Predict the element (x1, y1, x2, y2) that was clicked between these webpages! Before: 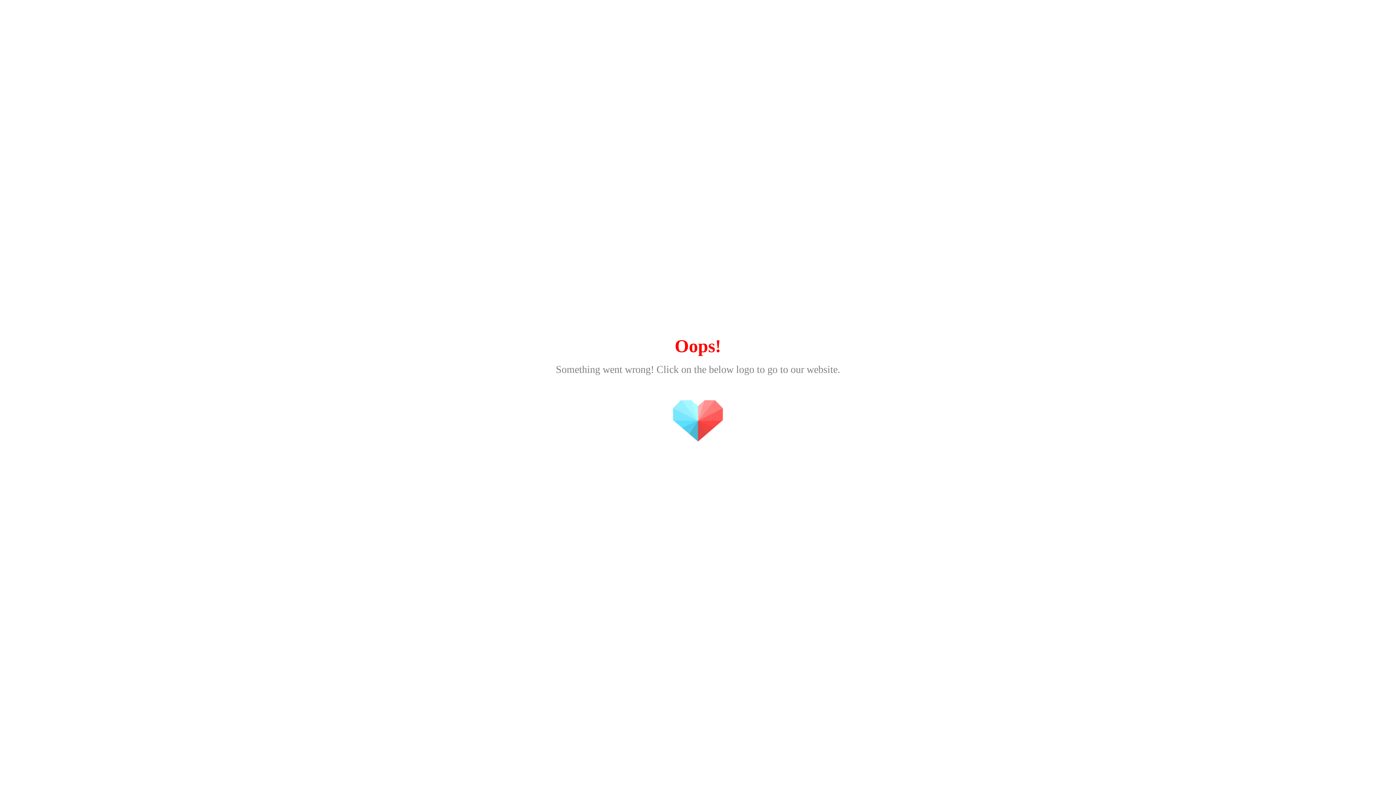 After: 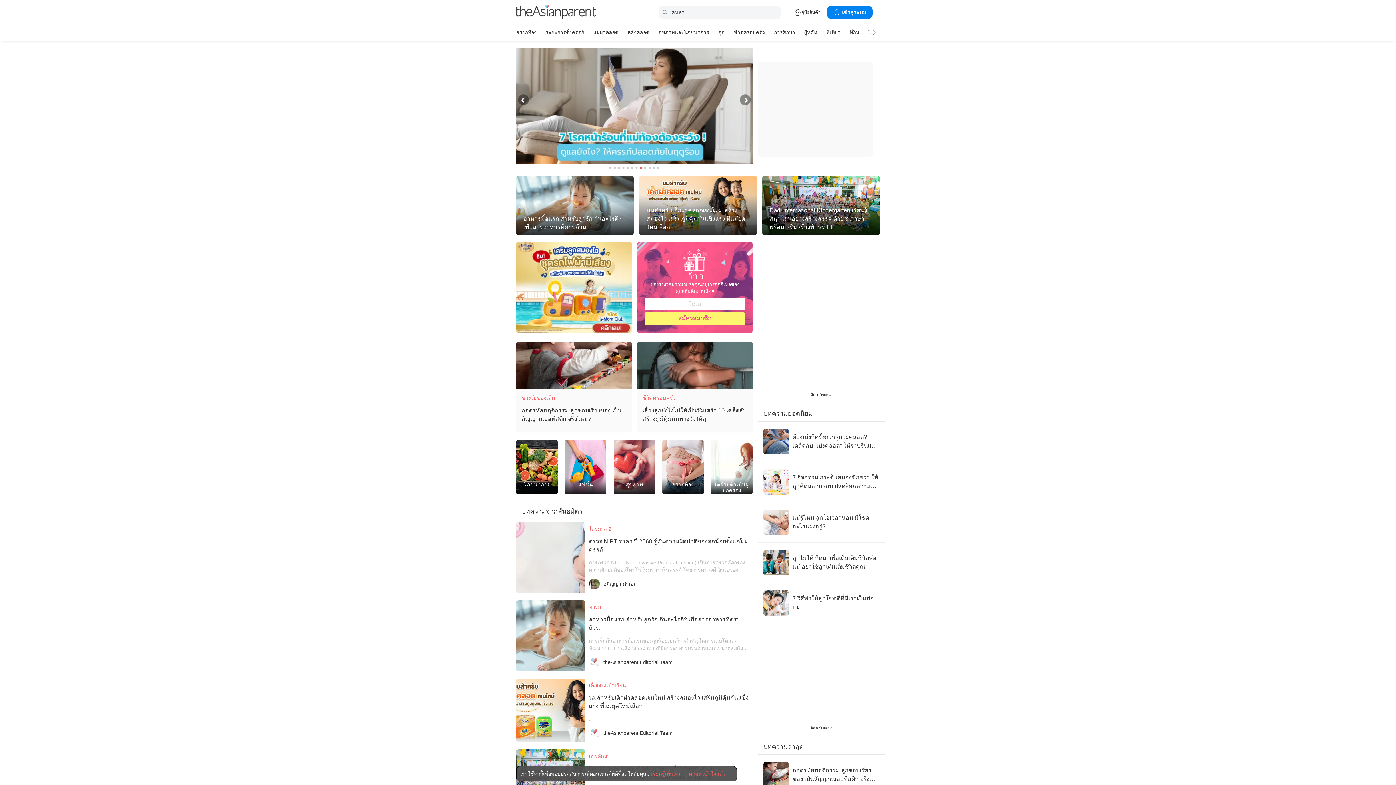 Action: bbox: (0, 393, 1396, 449)